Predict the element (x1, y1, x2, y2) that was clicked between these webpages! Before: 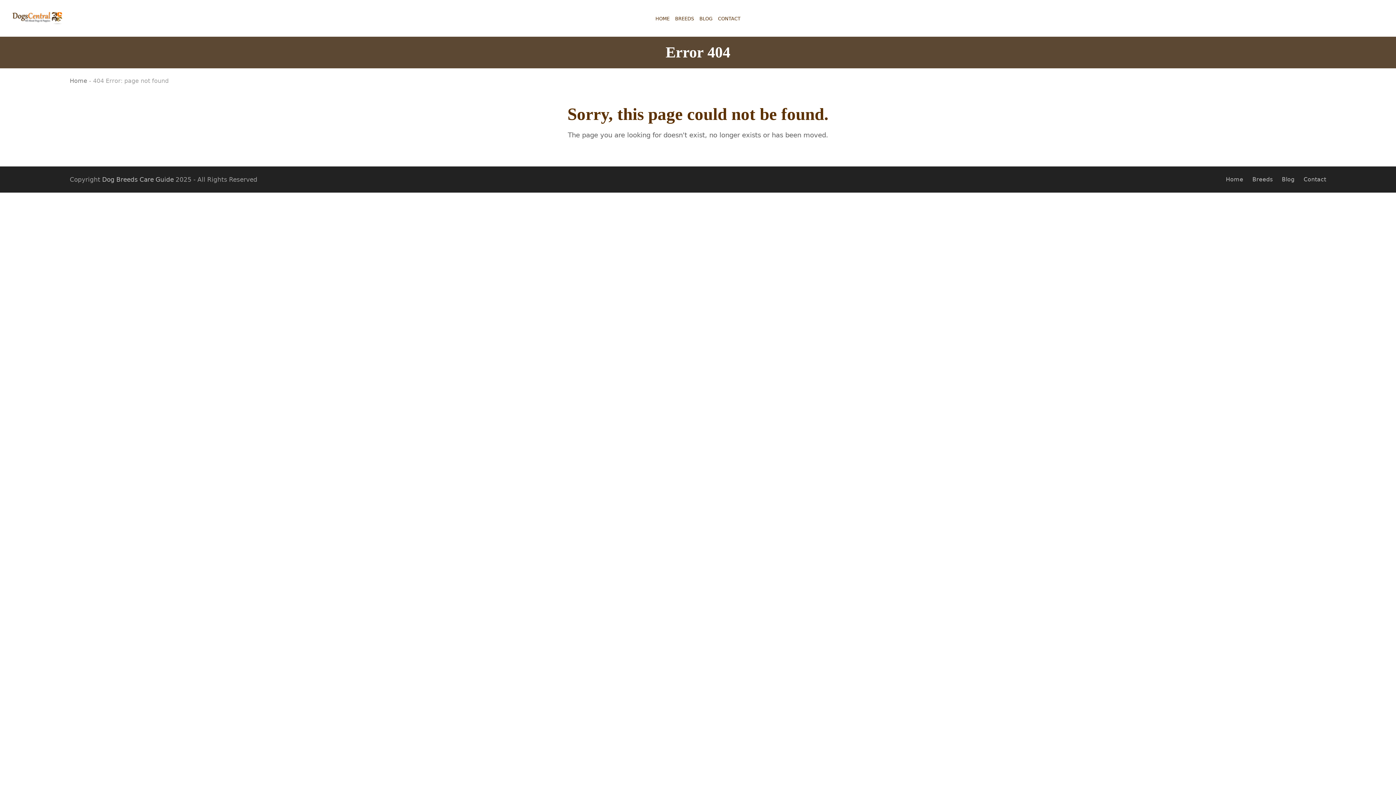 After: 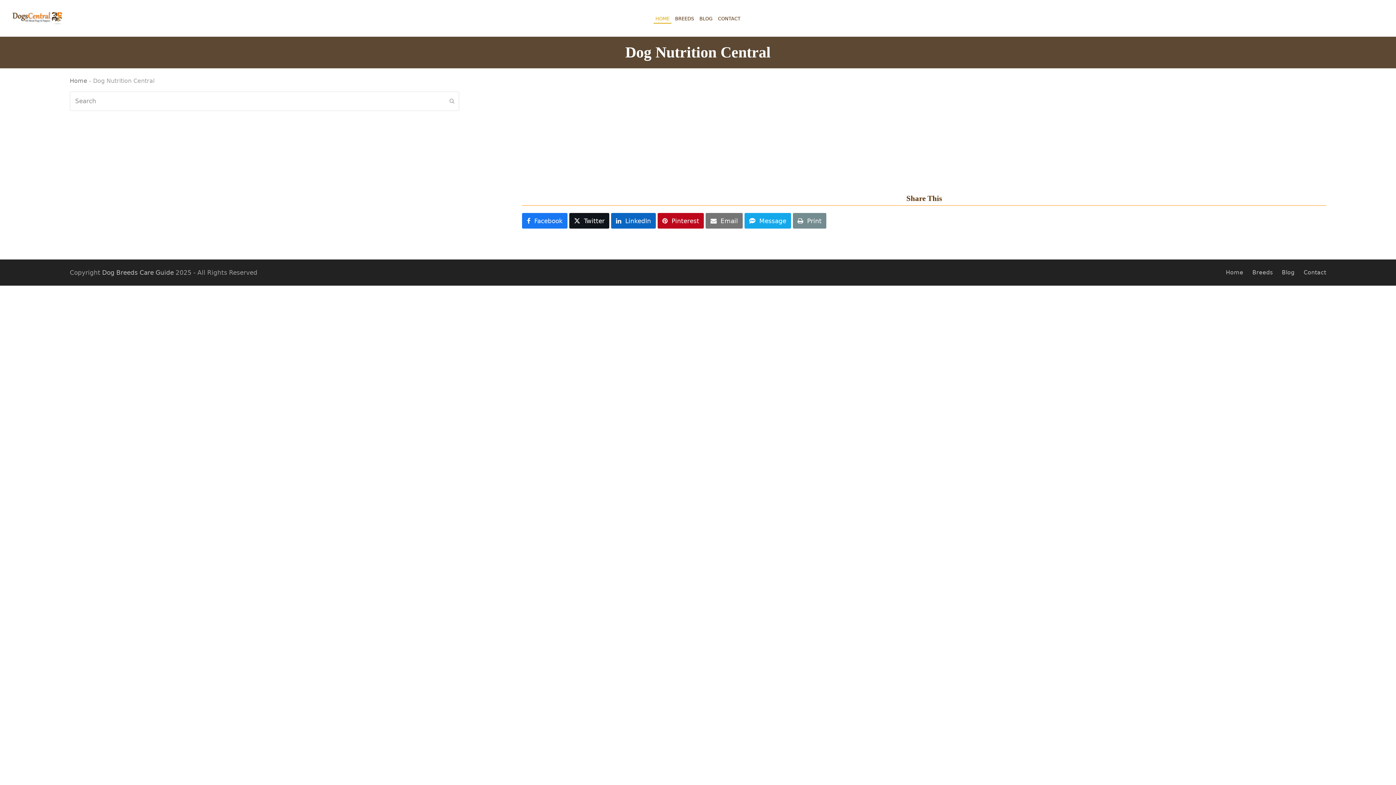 Action: label: HOME bbox: (653, 12, 671, 23)